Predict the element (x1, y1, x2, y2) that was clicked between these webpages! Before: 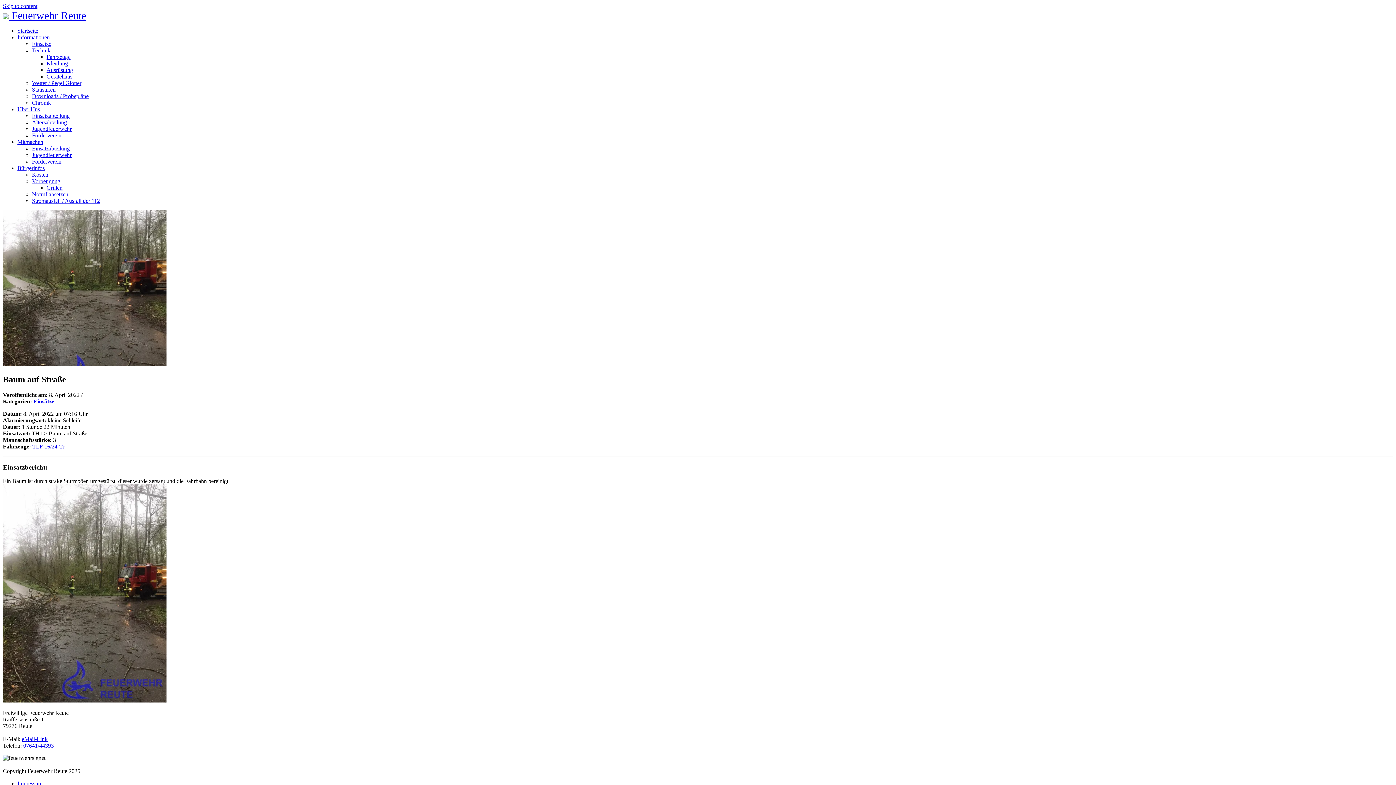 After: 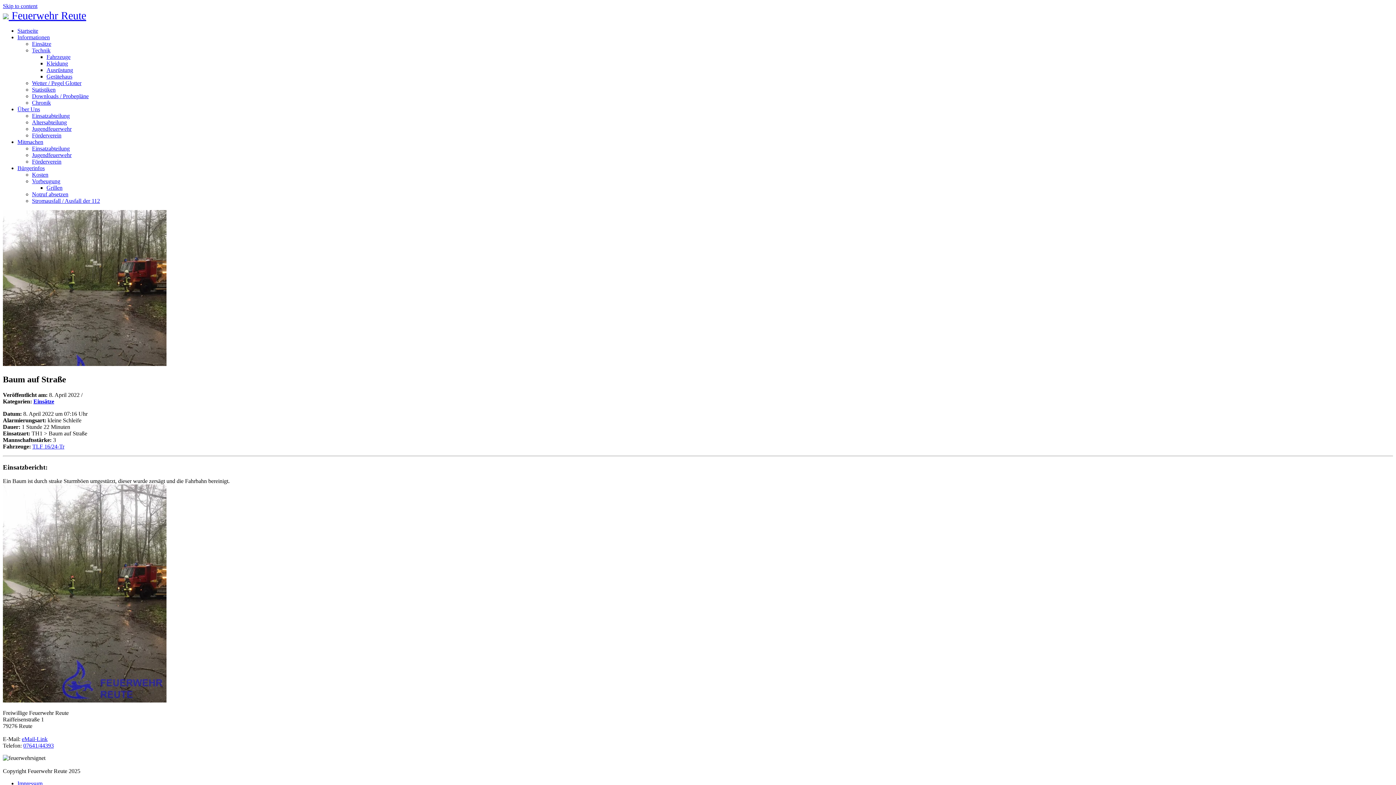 Action: bbox: (17, 34, 49, 40) label: Informationen